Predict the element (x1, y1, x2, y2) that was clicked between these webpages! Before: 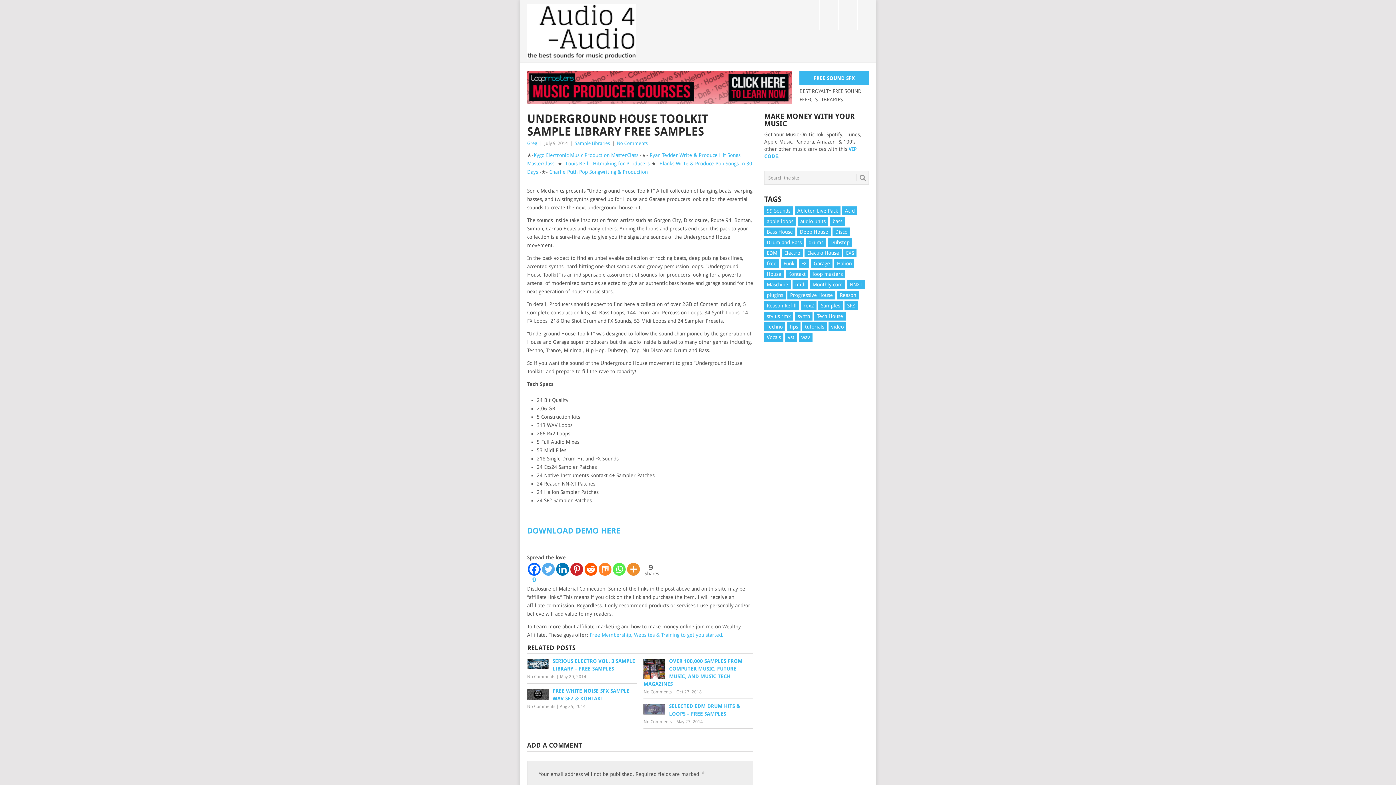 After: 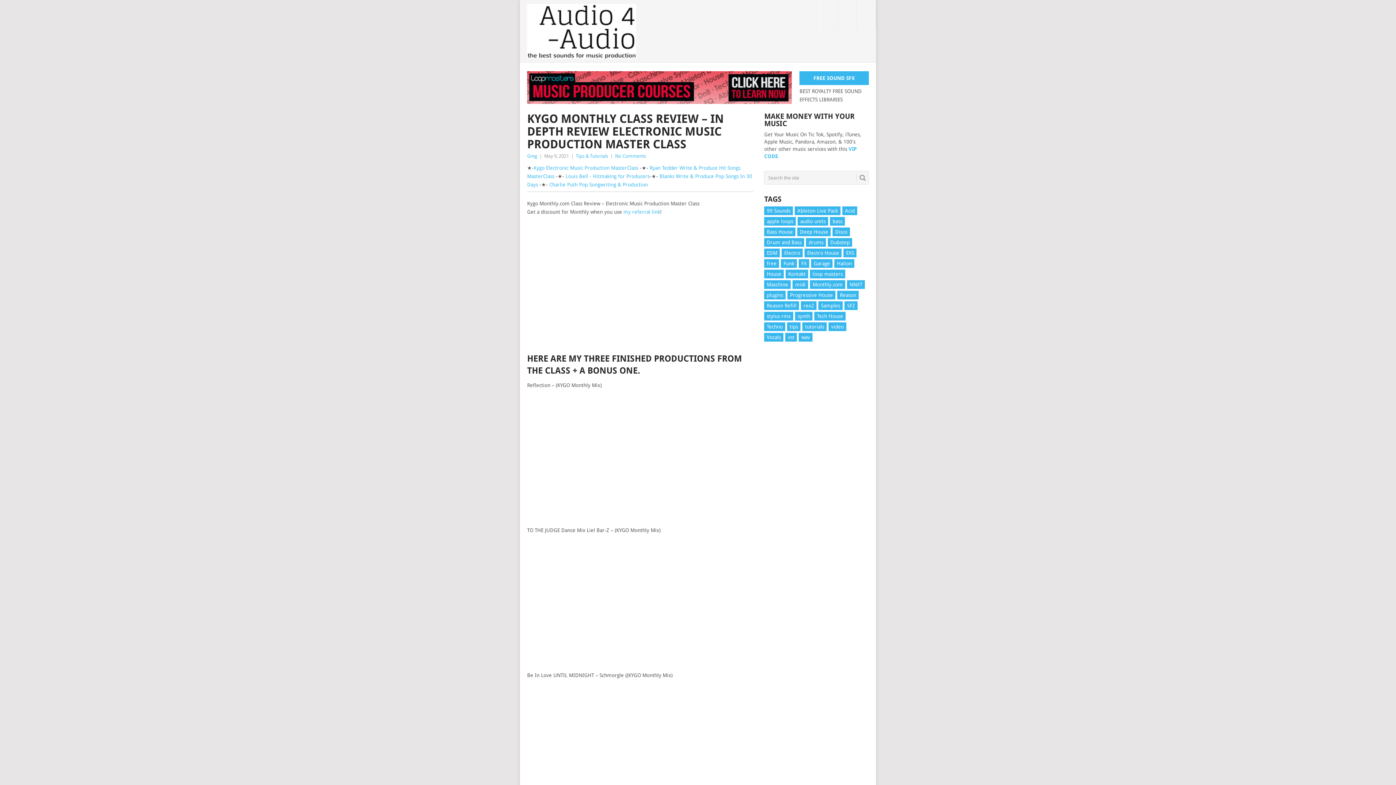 Action: label: Kygo Electronic Music Production MasterClass bbox: (533, 152, 638, 158)